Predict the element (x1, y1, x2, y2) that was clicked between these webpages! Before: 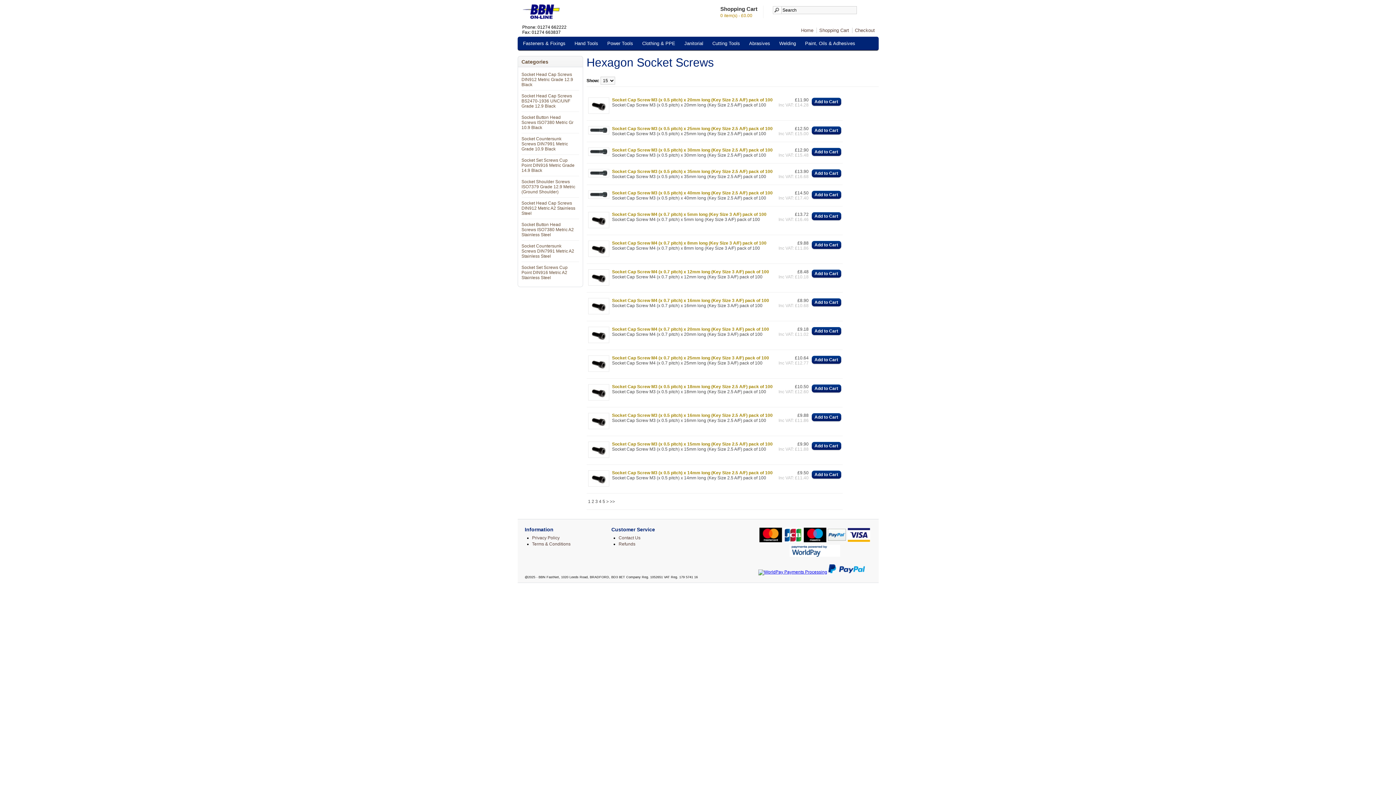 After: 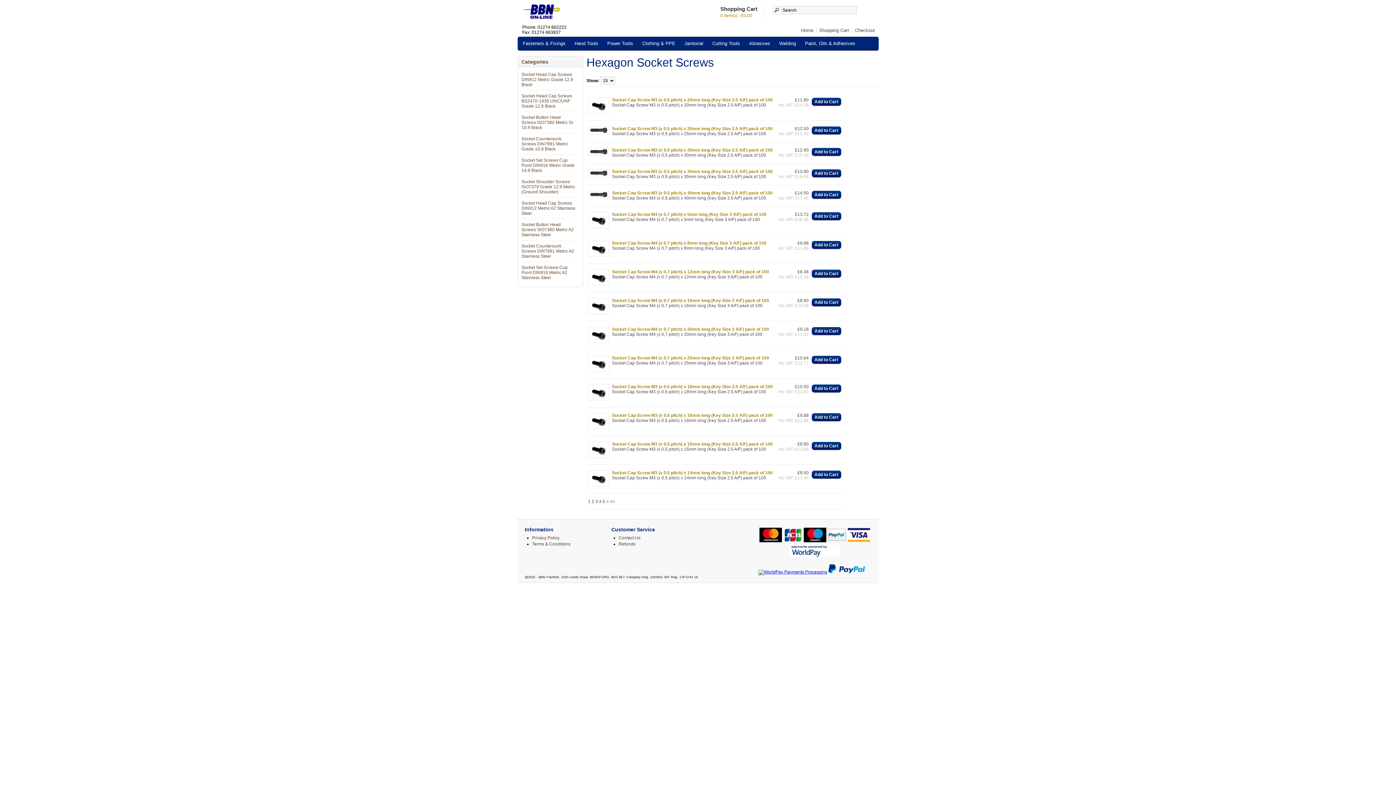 Action: bbox: (783, 538, 802, 543)